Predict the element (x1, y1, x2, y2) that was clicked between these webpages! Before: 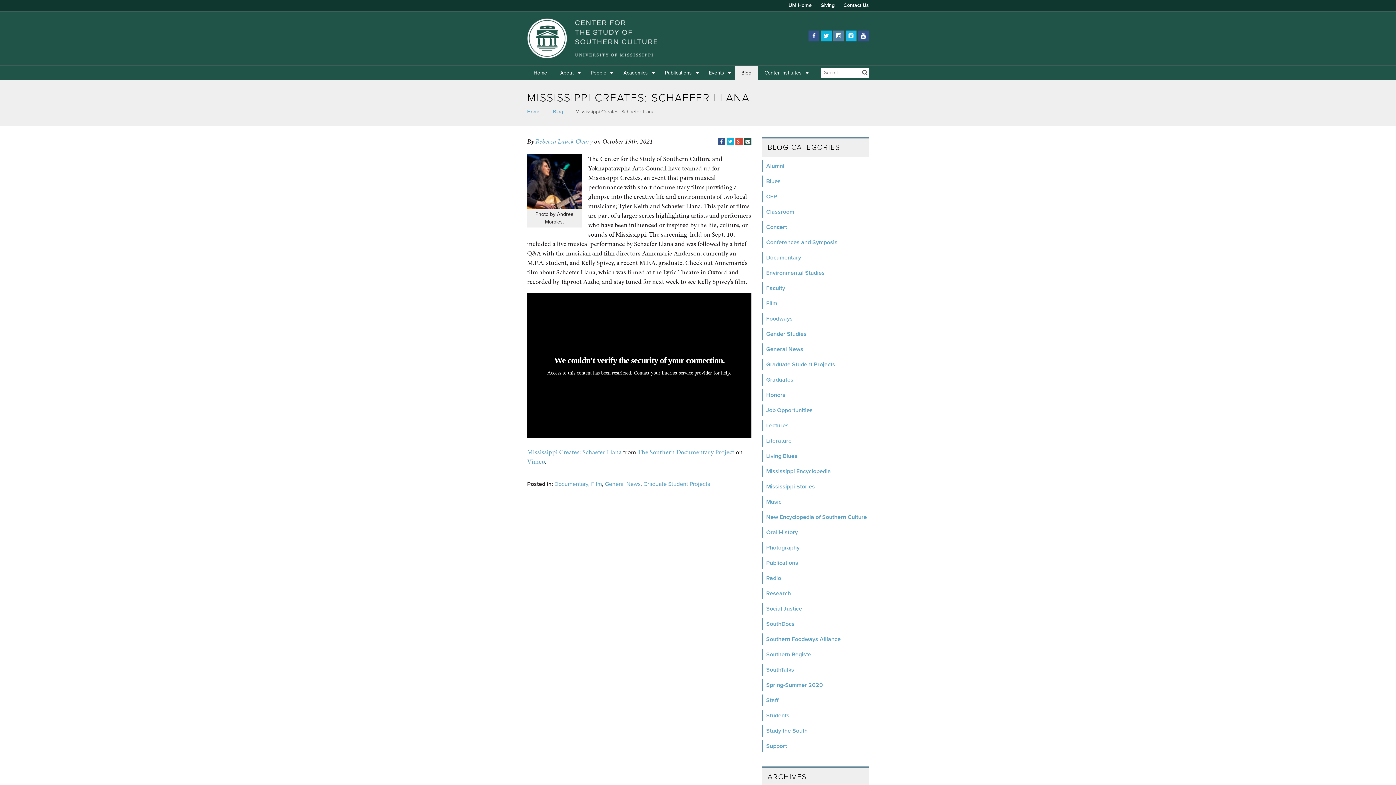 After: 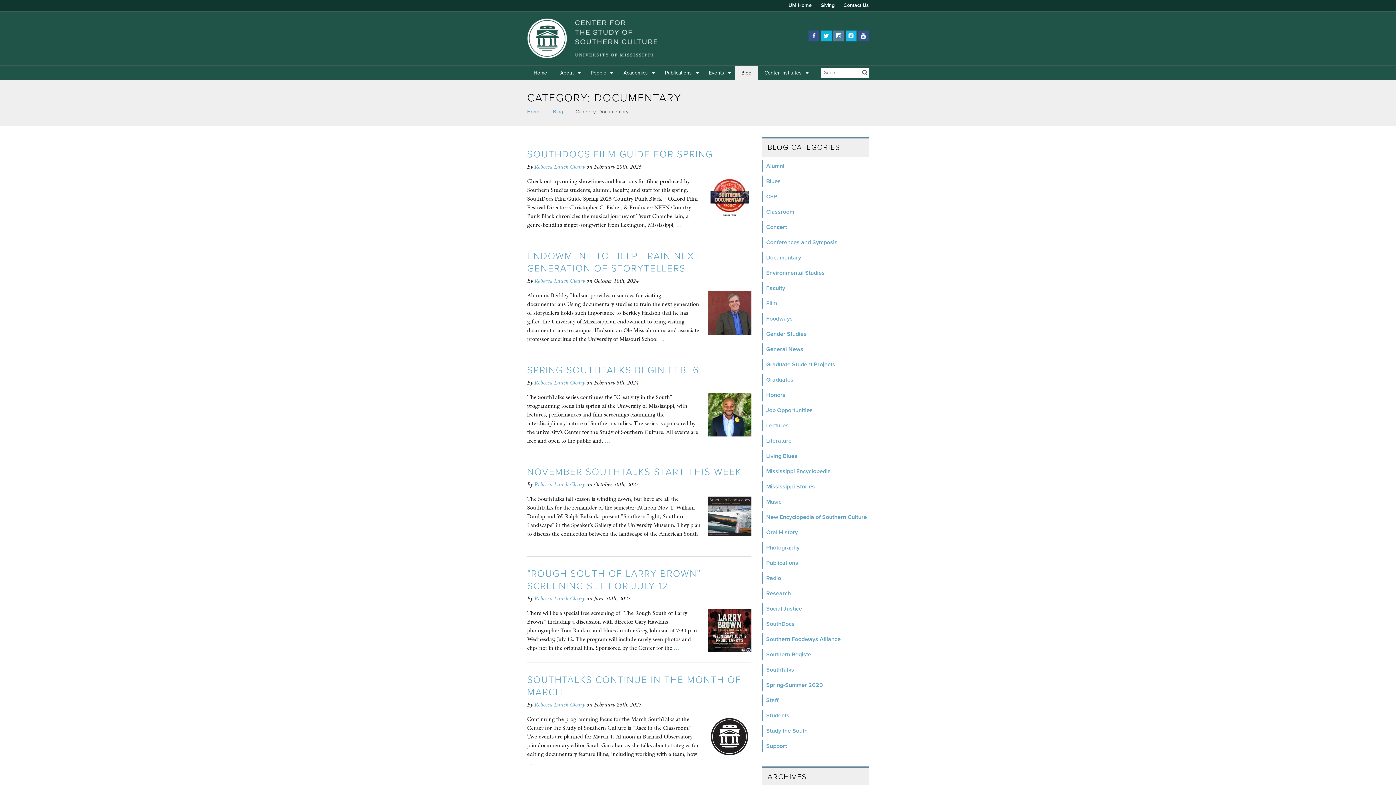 Action: bbox: (554, 480, 588, 488) label: Documentary